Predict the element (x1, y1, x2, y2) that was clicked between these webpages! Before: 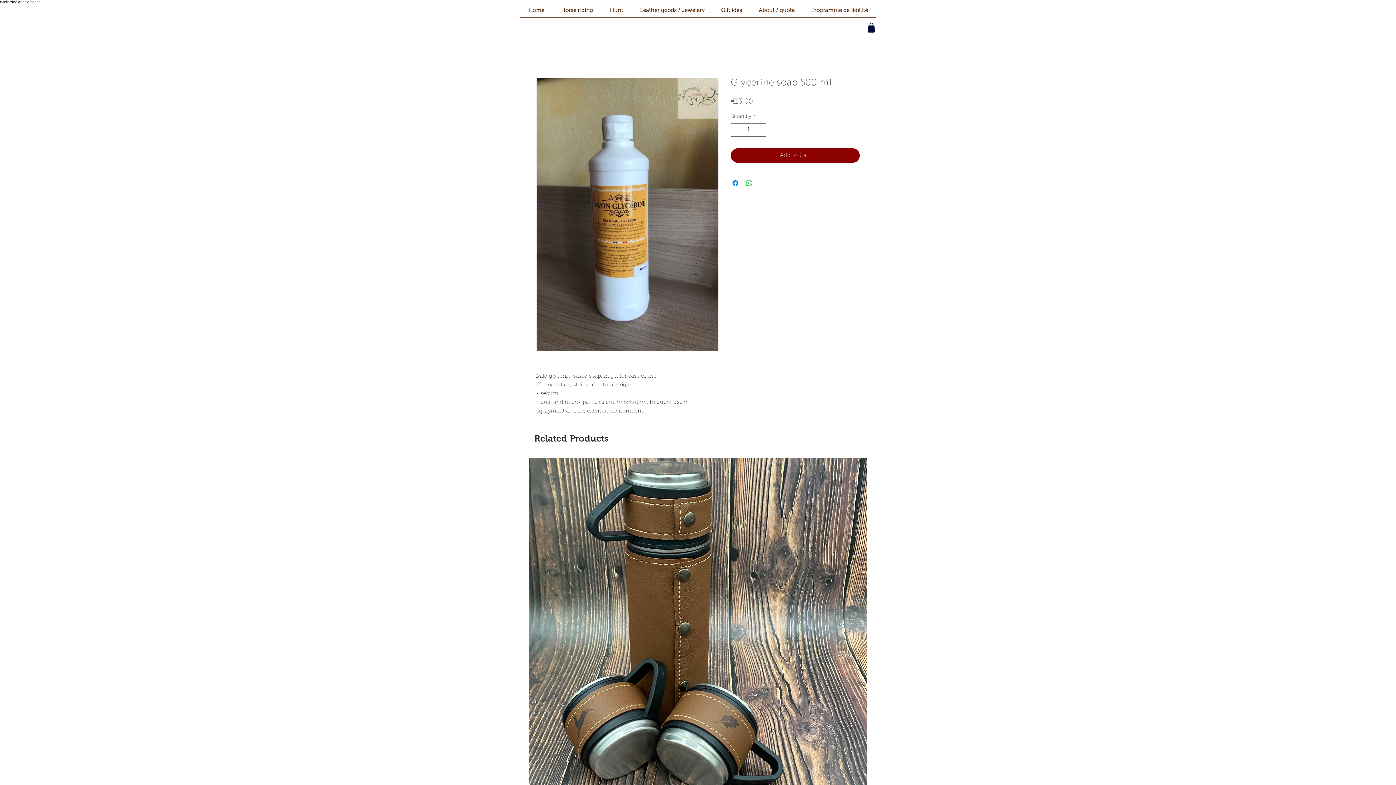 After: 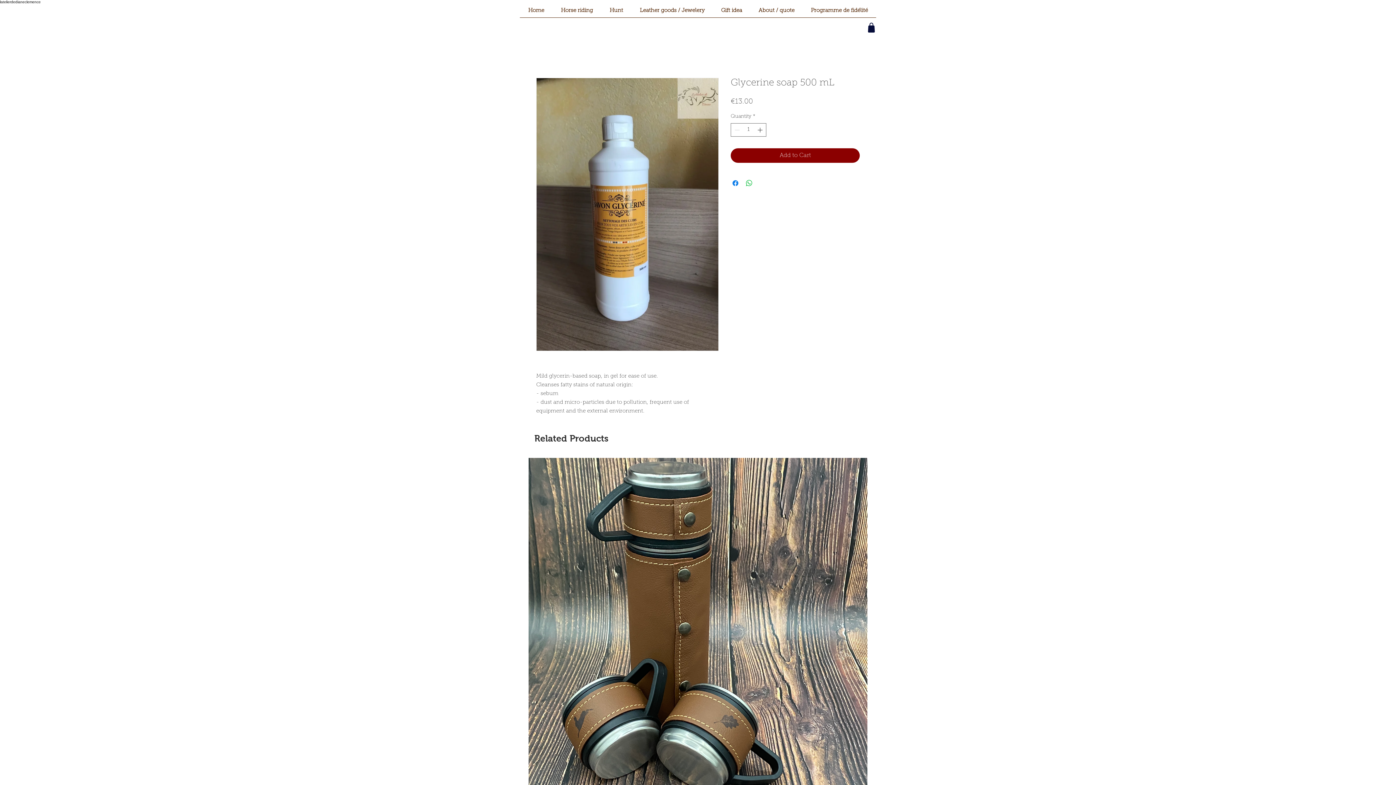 Action: bbox: (713, 4, 750, 22) label: Gift idea